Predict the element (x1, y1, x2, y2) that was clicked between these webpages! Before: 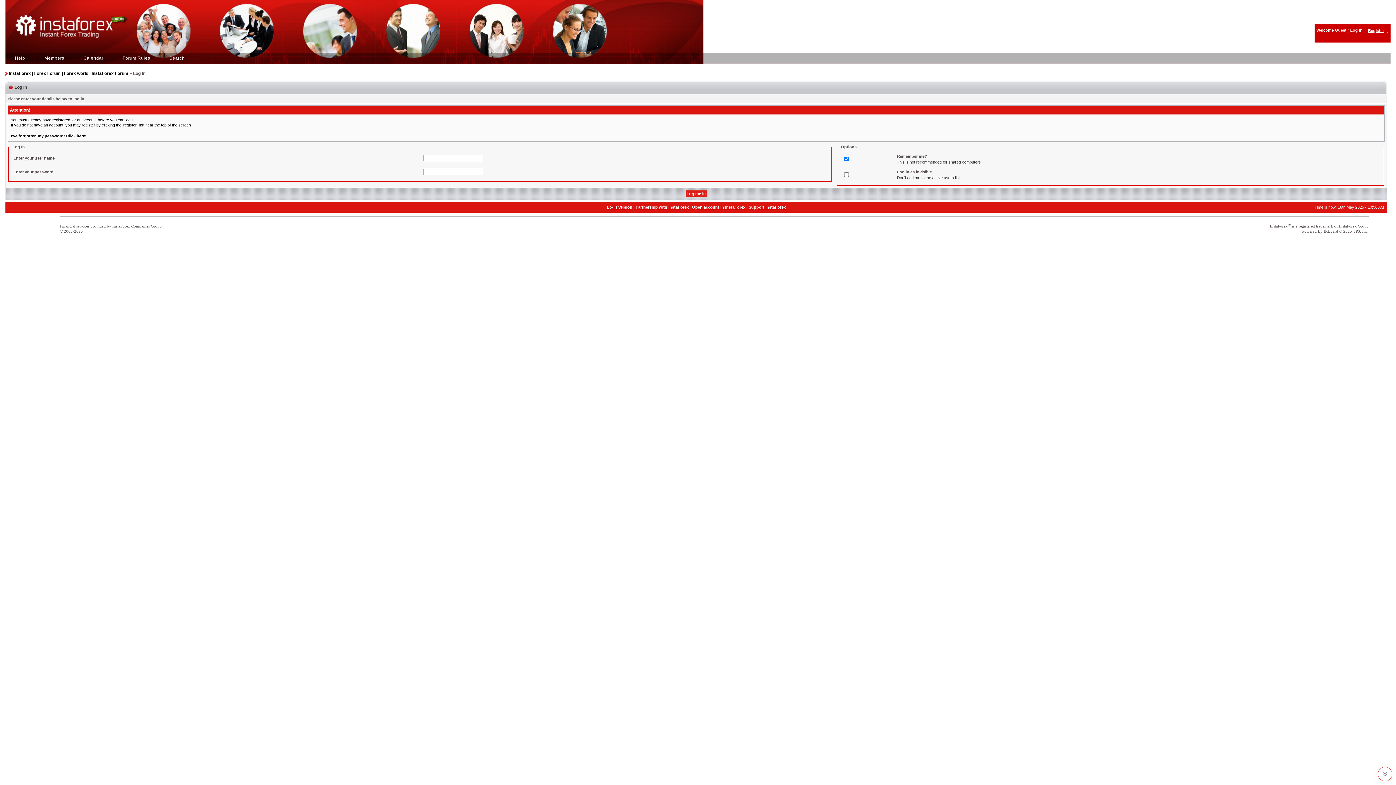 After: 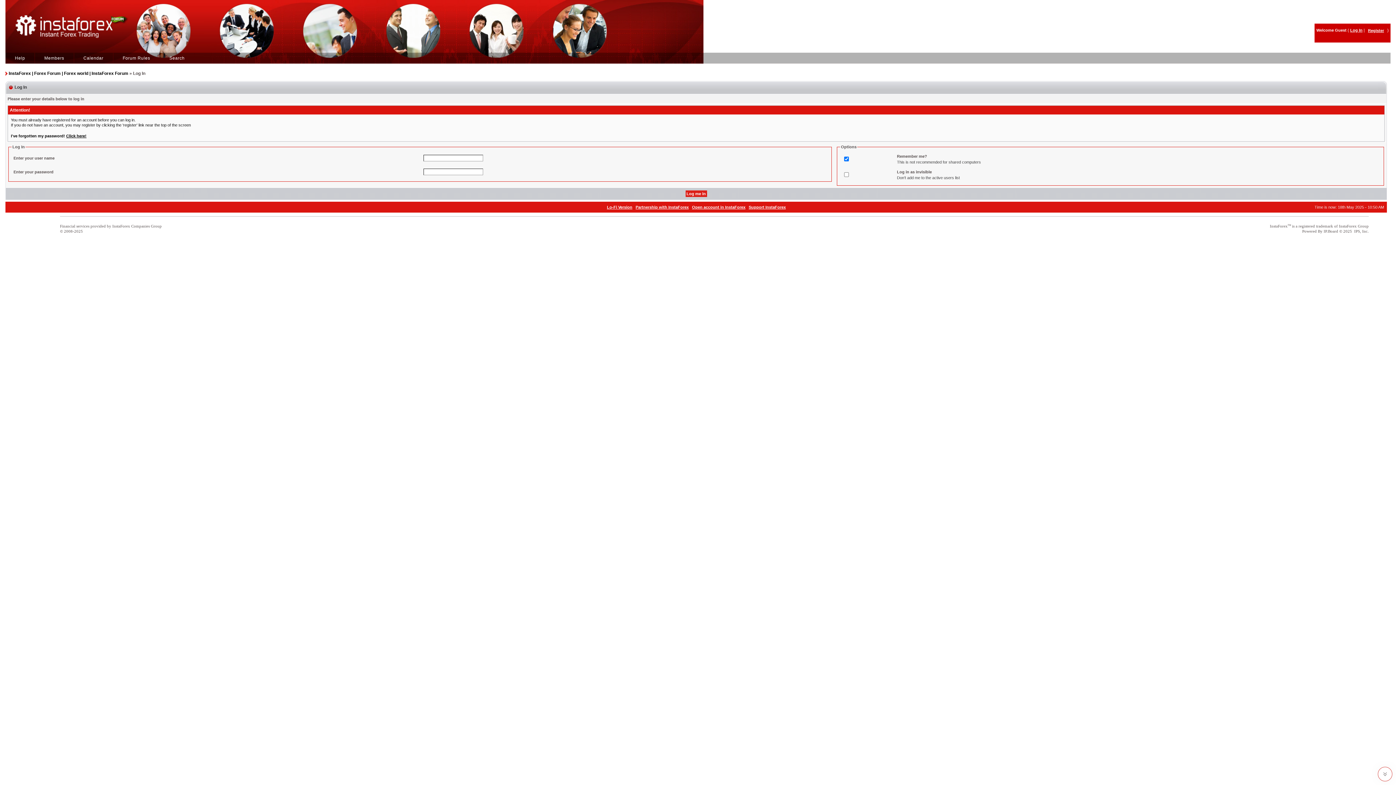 Action: label: IPS, Inc bbox: (1354, 229, 1368, 233)